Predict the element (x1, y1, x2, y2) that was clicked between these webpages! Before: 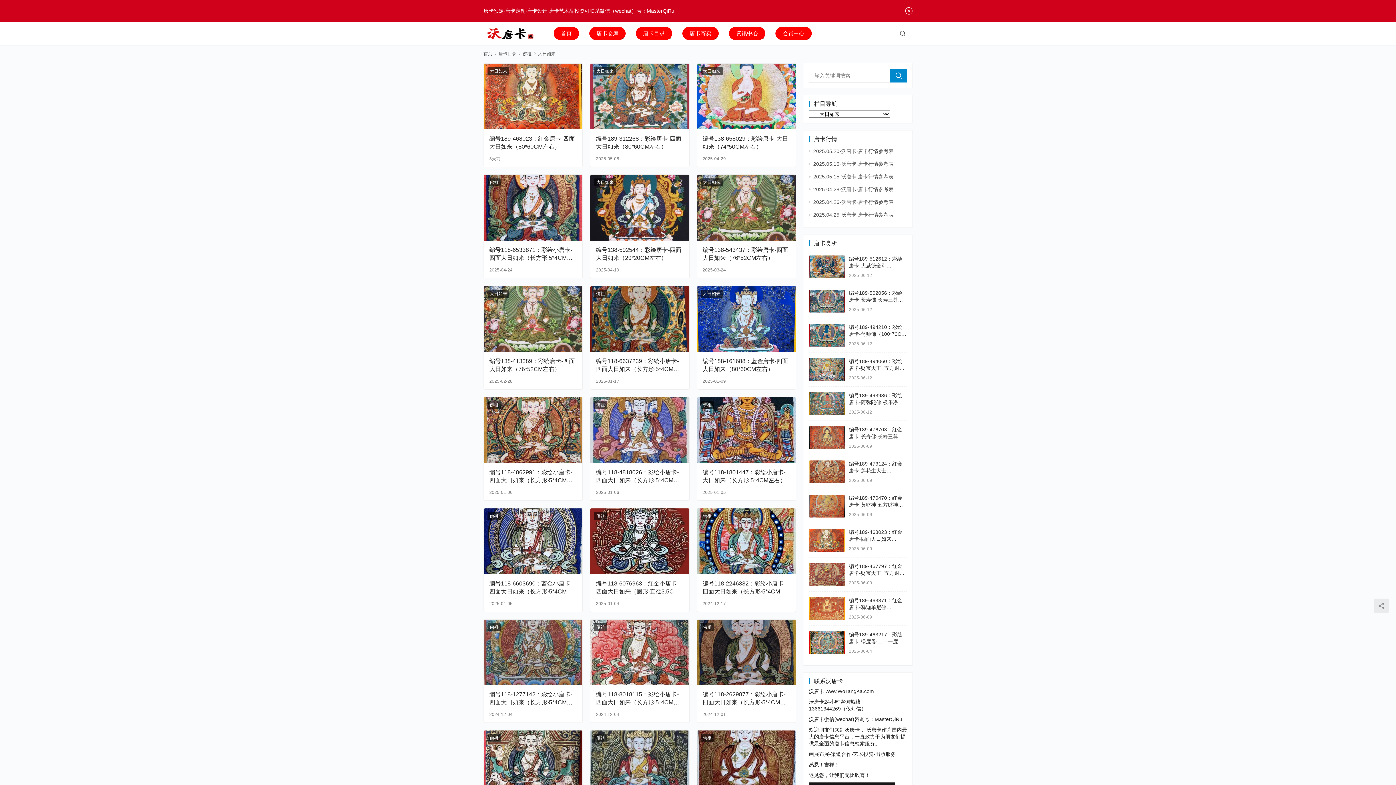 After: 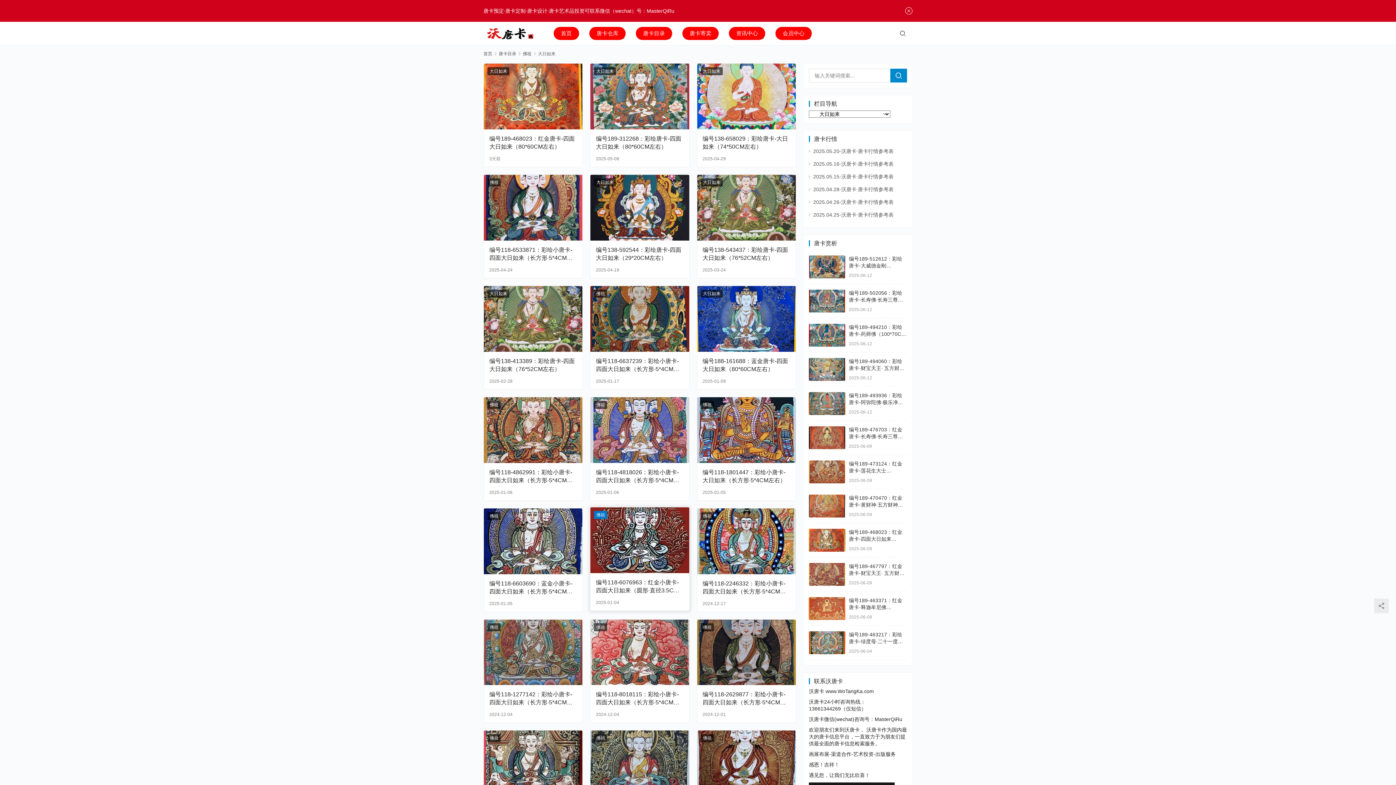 Action: label: 佛祖 bbox: (594, 512, 607, 520)